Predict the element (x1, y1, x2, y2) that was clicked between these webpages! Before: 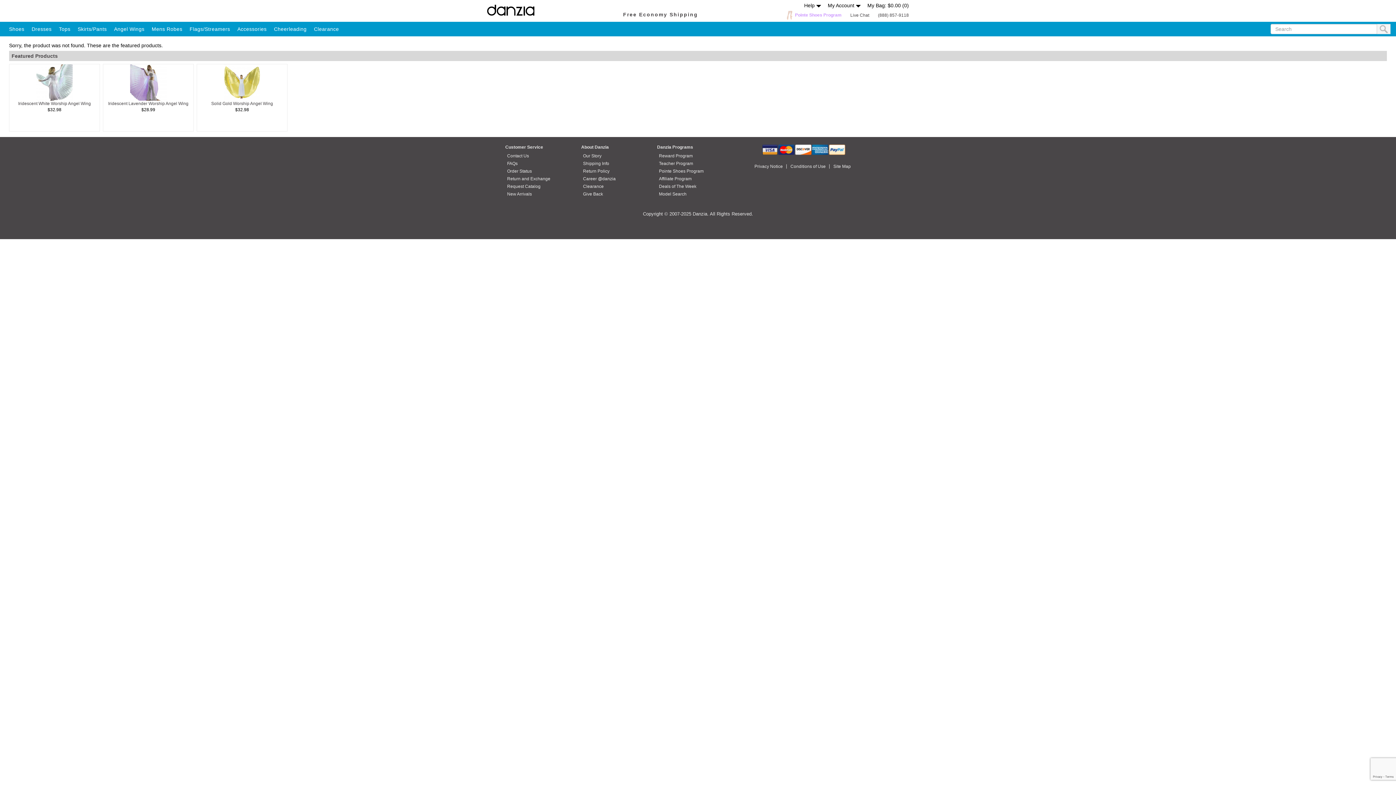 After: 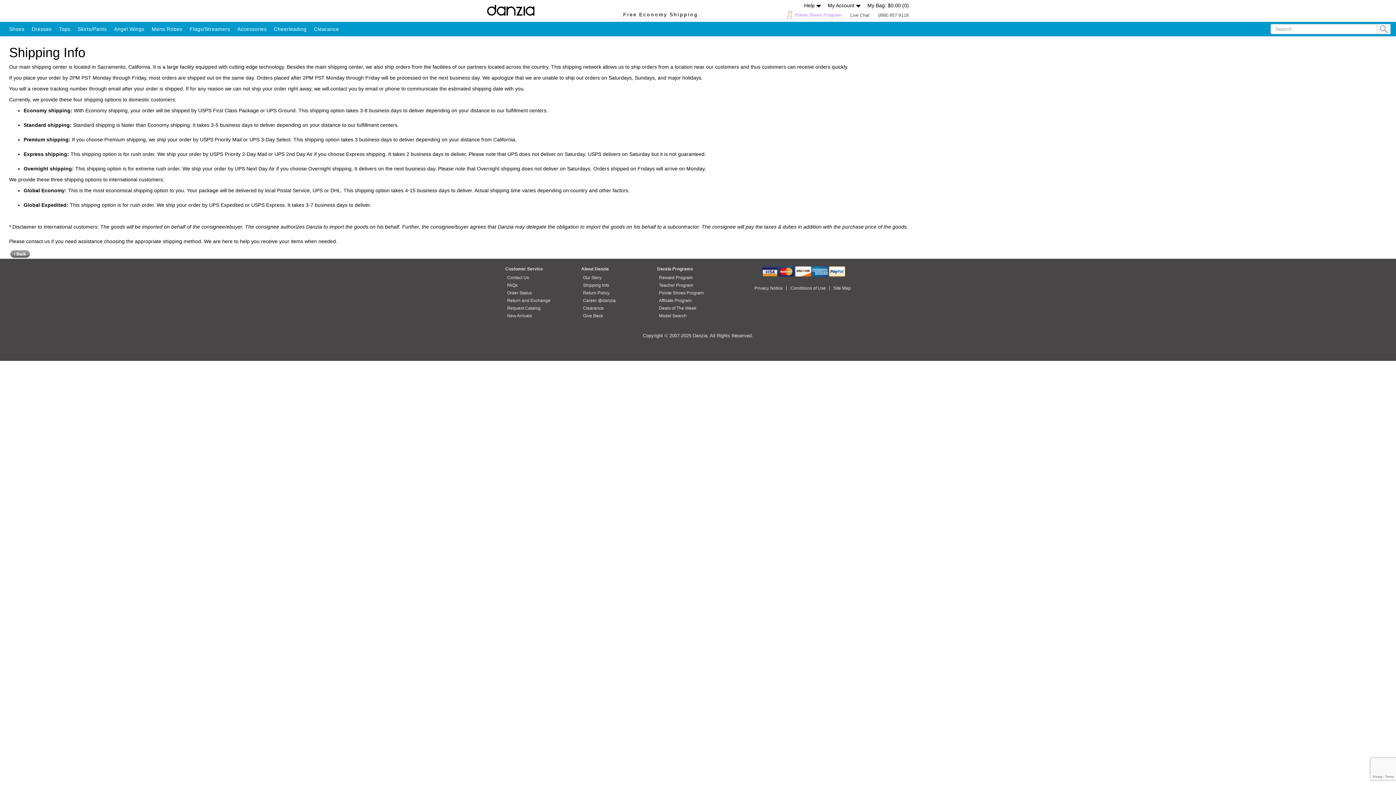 Action: label: Free Economy Shipping bbox: (623, 11, 698, 17)